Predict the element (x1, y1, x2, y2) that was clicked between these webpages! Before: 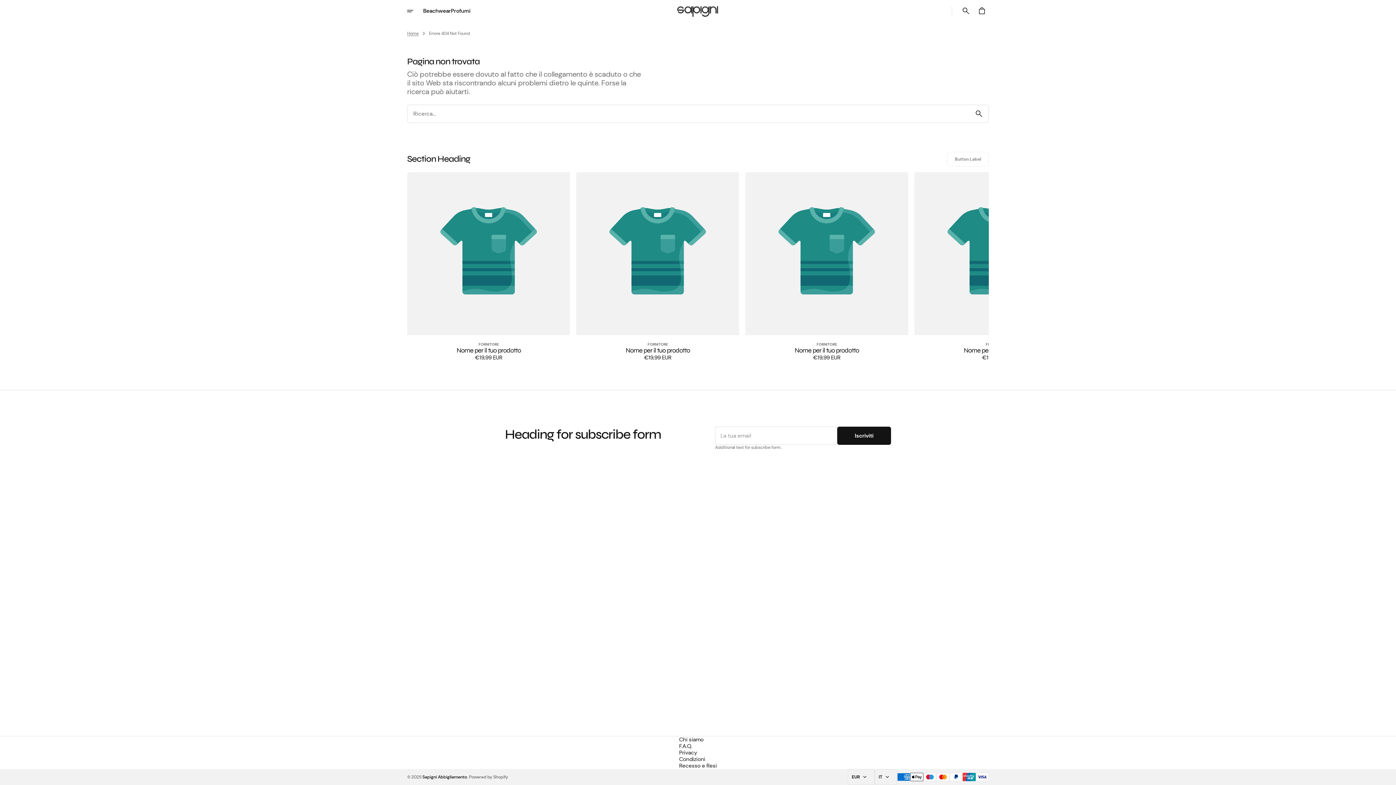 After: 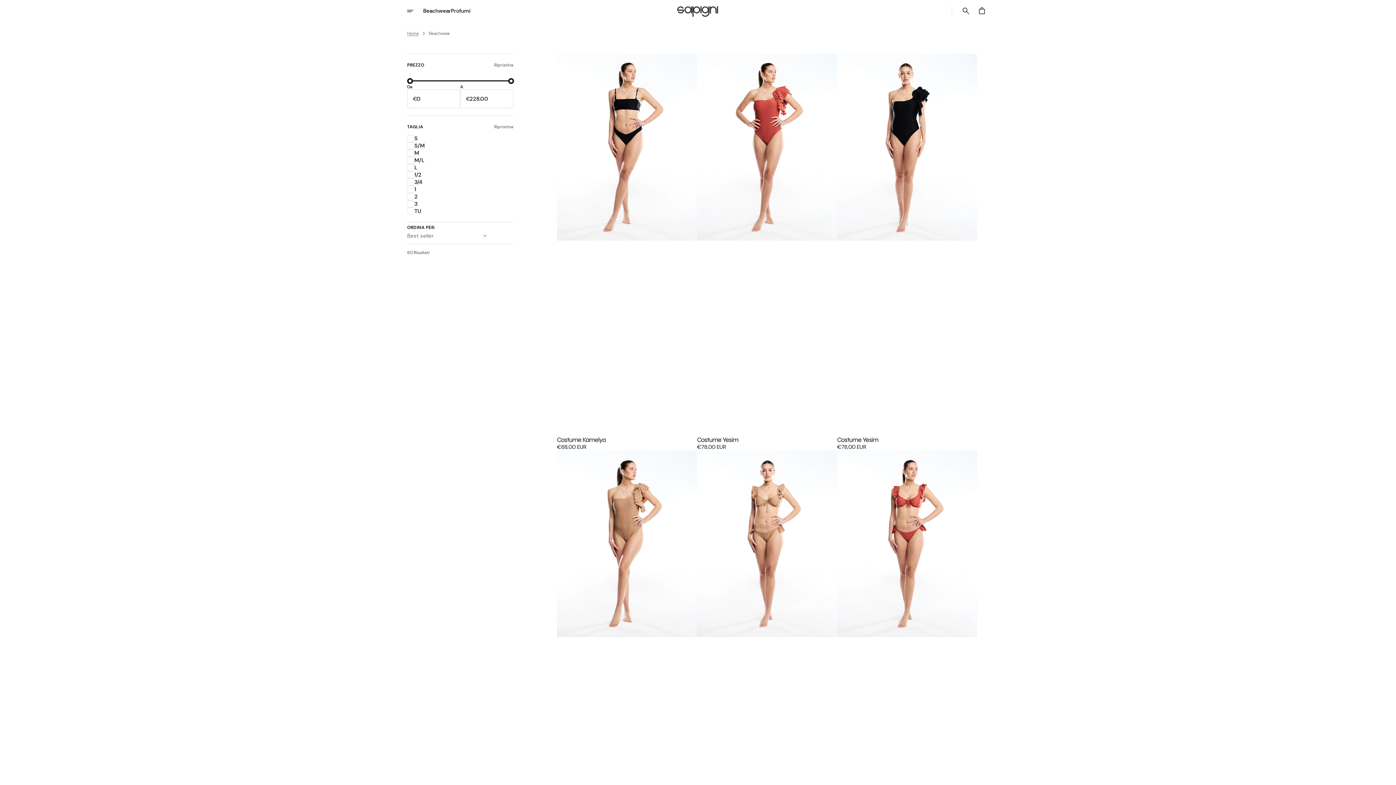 Action: bbox: (423, 7, 451, 14) label: Beachwear